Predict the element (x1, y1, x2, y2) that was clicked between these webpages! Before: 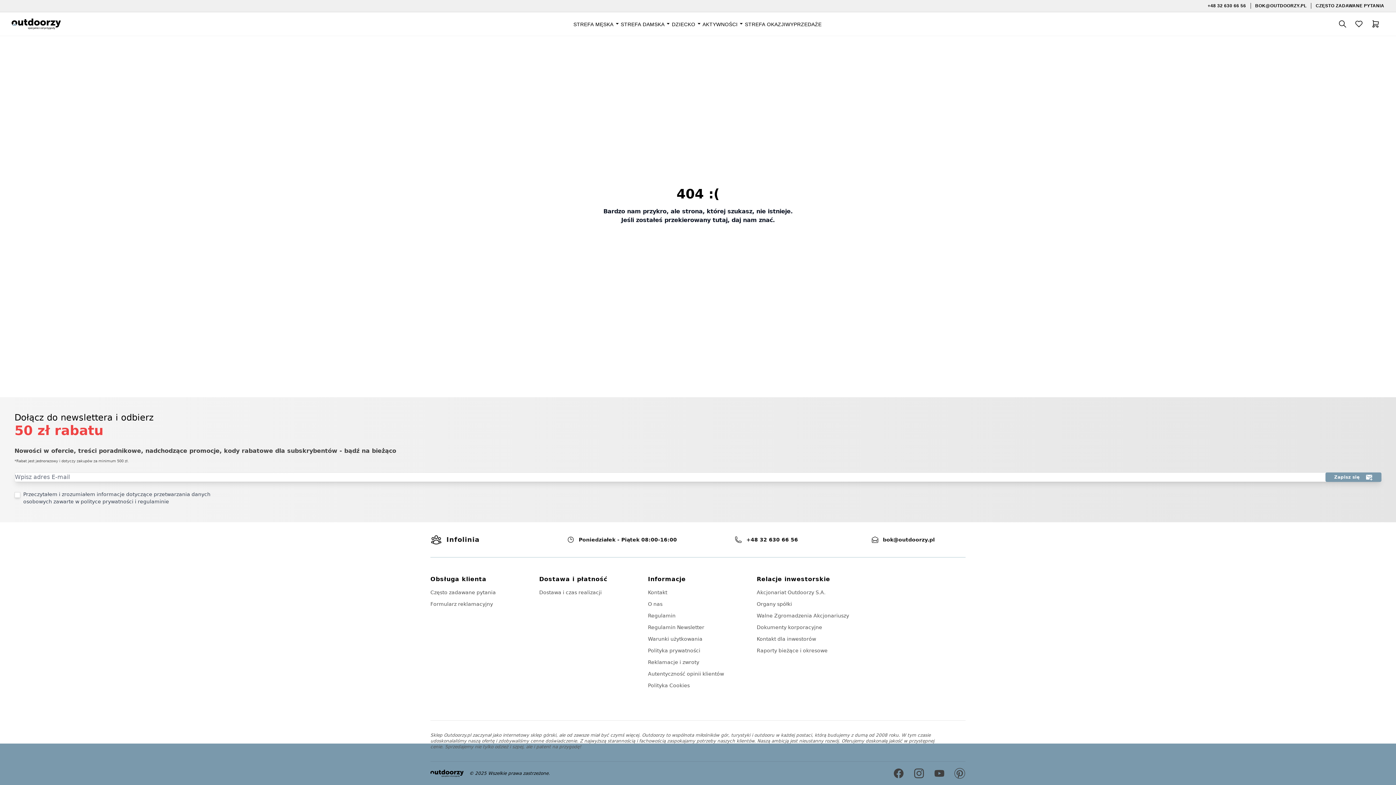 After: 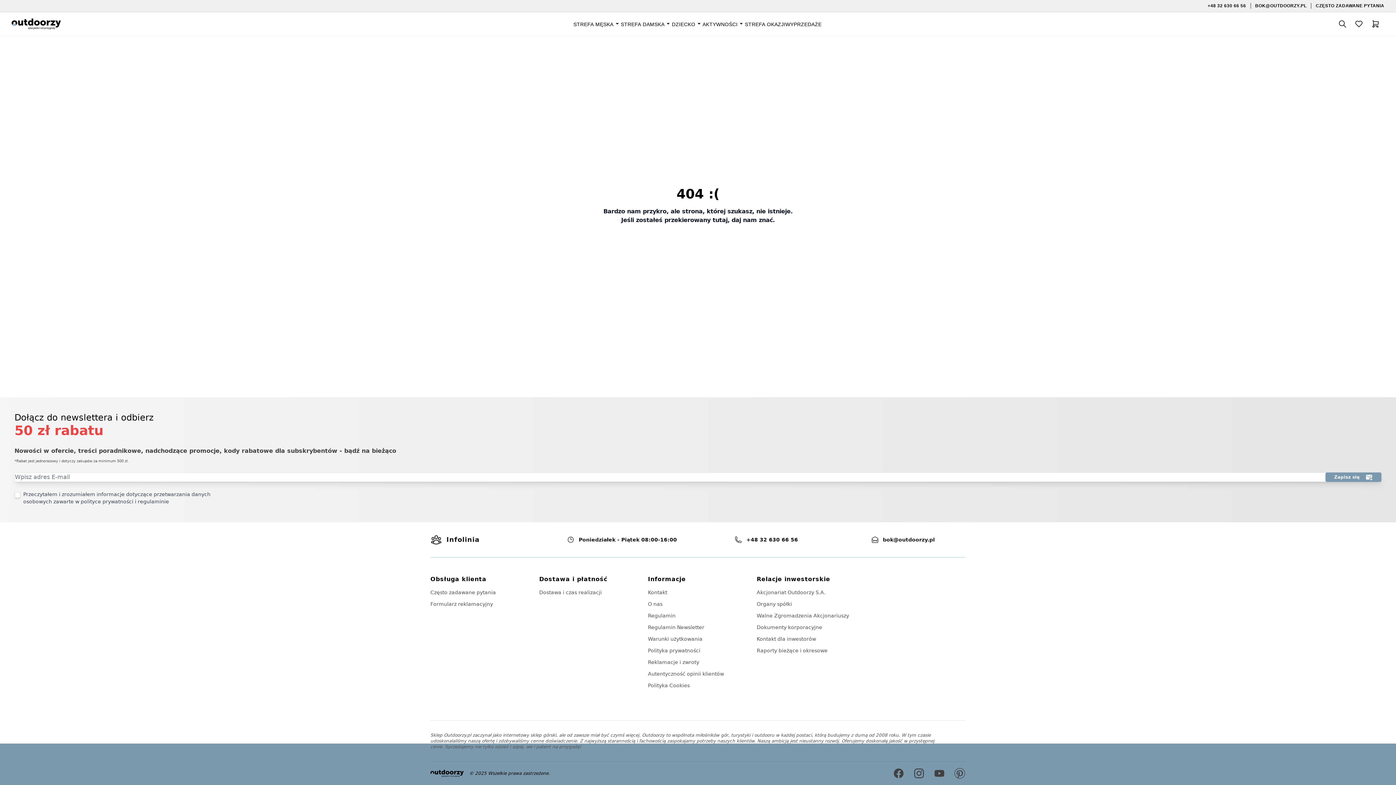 Action: label: polityce prywatności  bbox: (80, 498, 134, 504)